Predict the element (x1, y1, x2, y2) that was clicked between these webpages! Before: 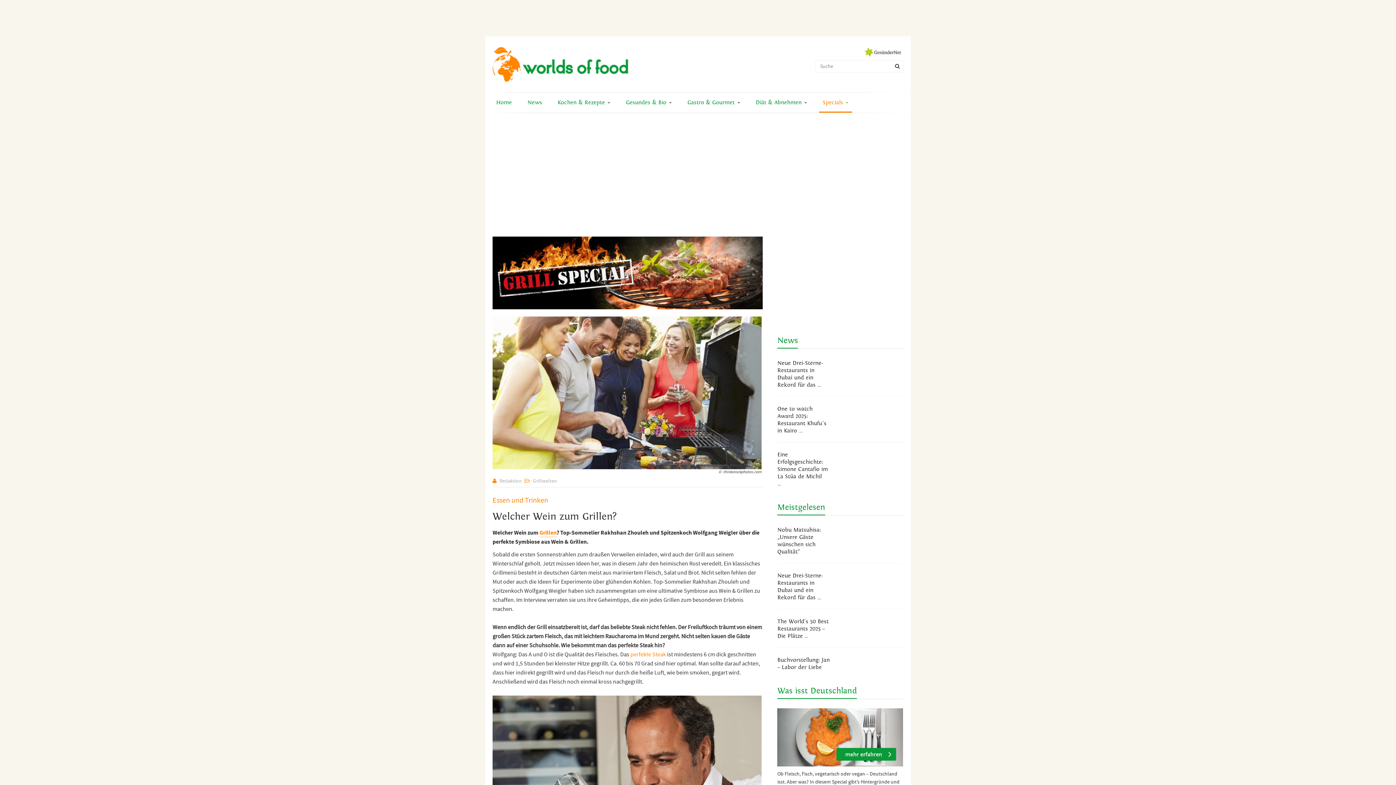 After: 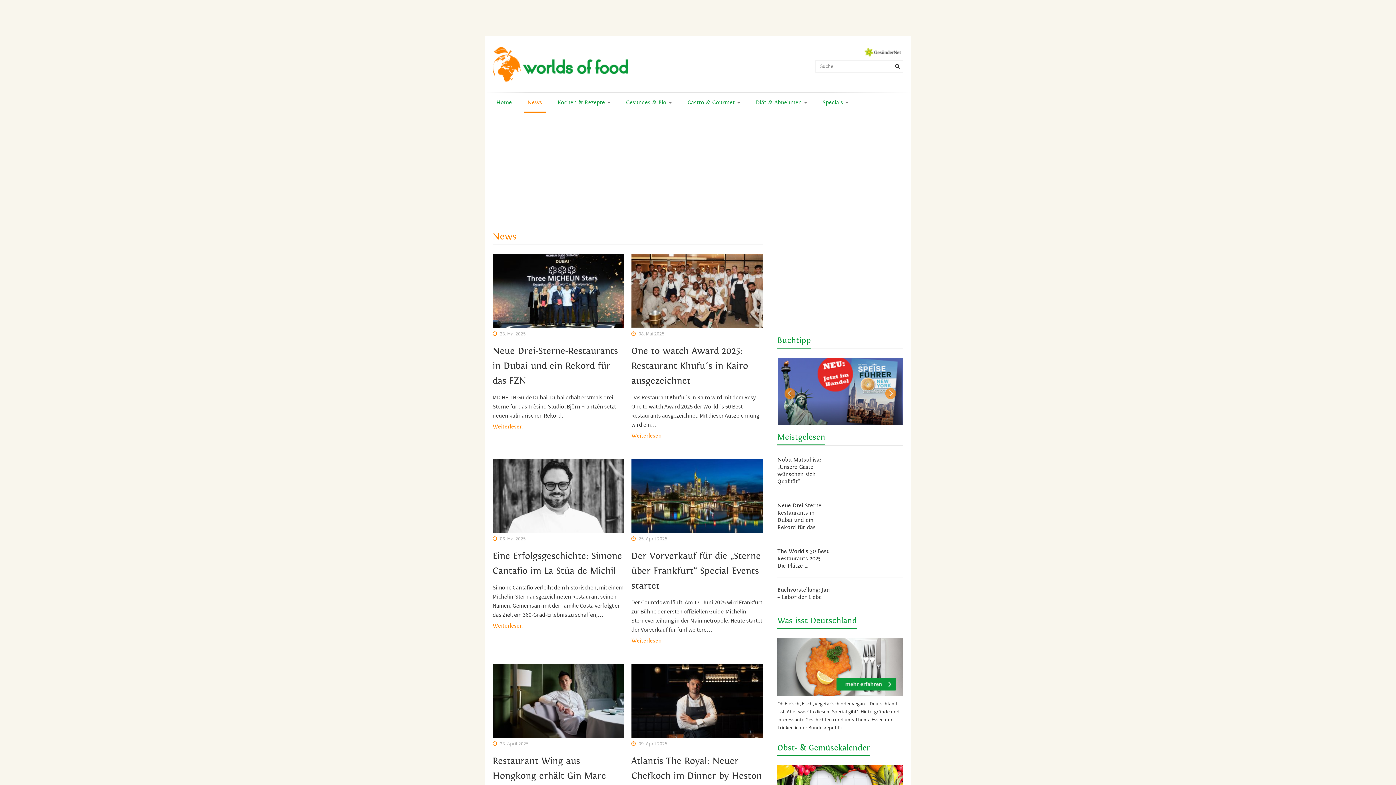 Action: label: News bbox: (524, 92, 545, 113)